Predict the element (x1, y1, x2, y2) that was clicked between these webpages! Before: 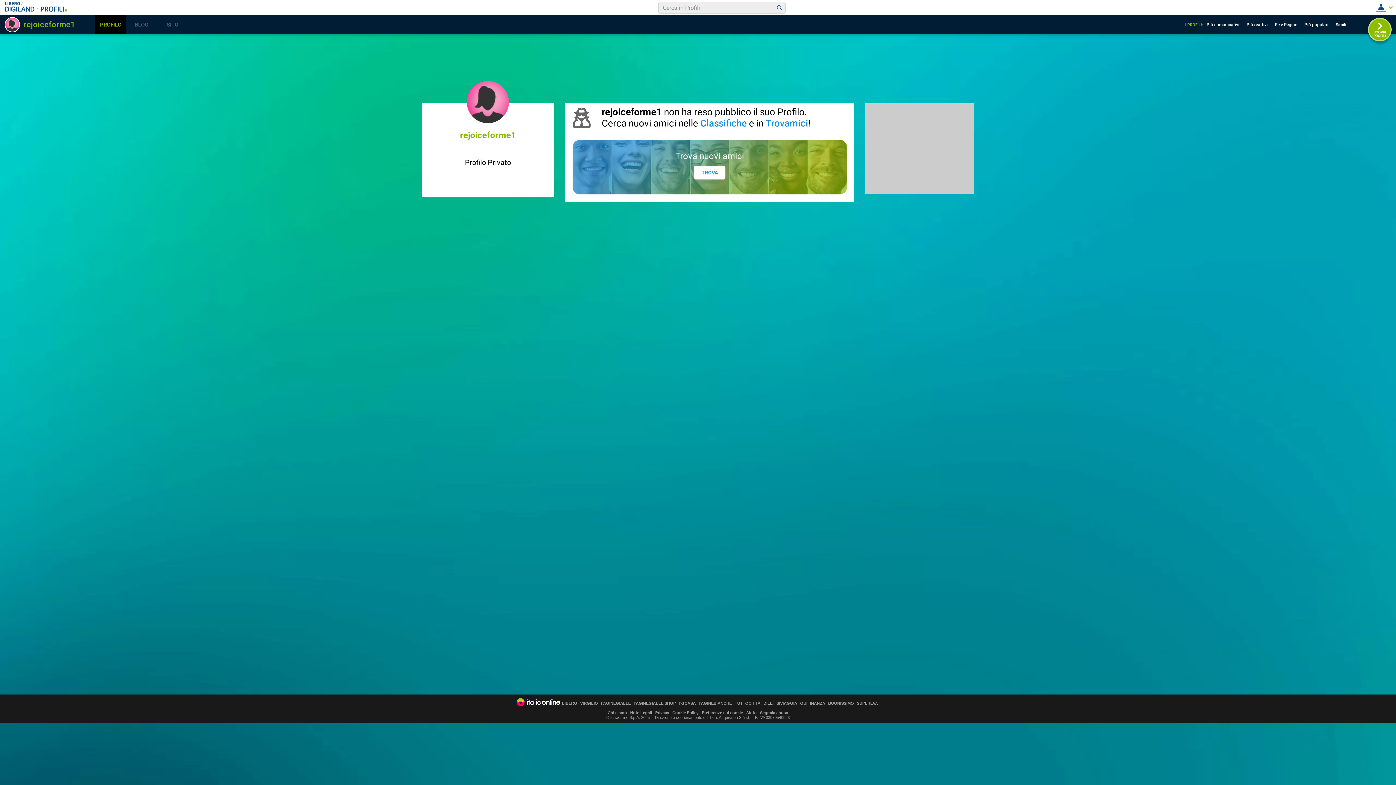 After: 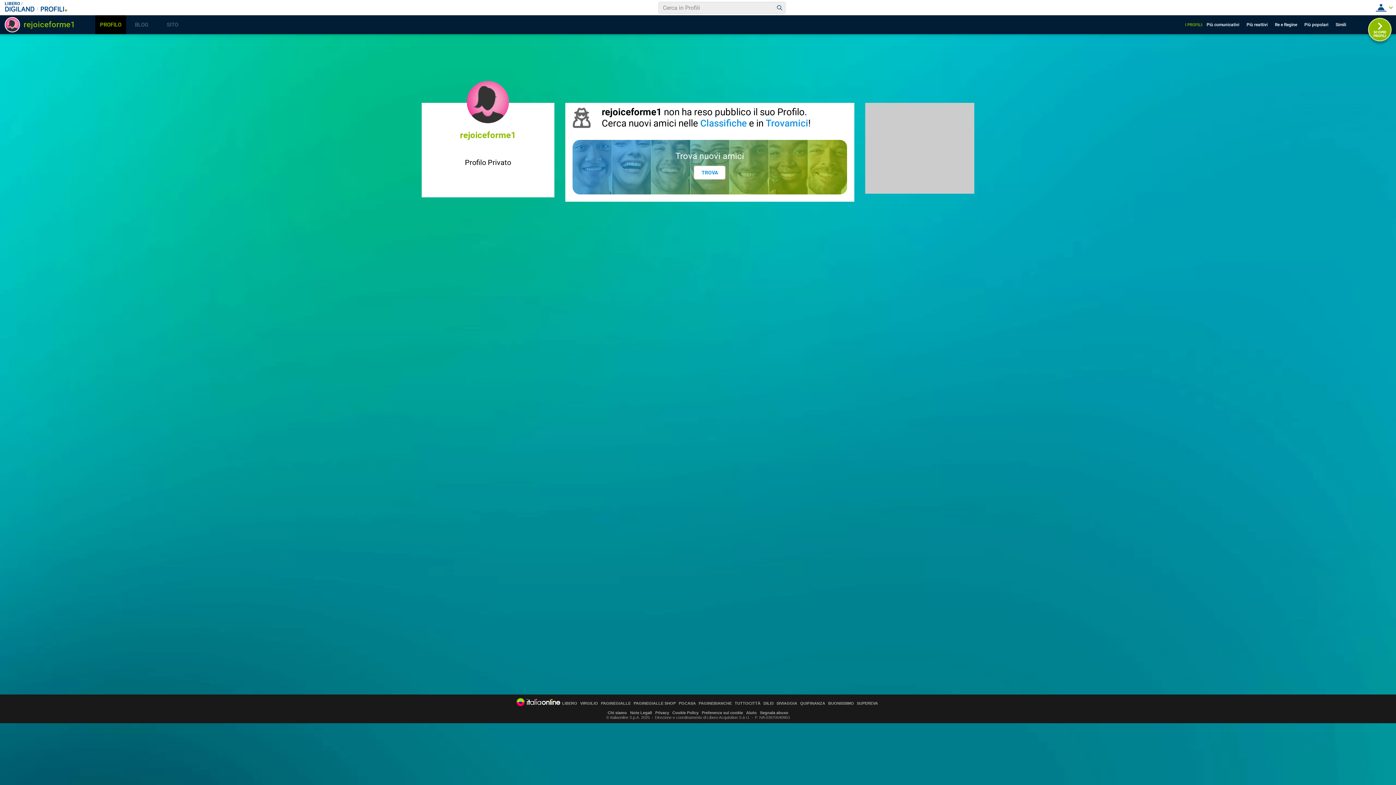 Action: bbox: (460, 130, 516, 140) label: rejoiceforme1